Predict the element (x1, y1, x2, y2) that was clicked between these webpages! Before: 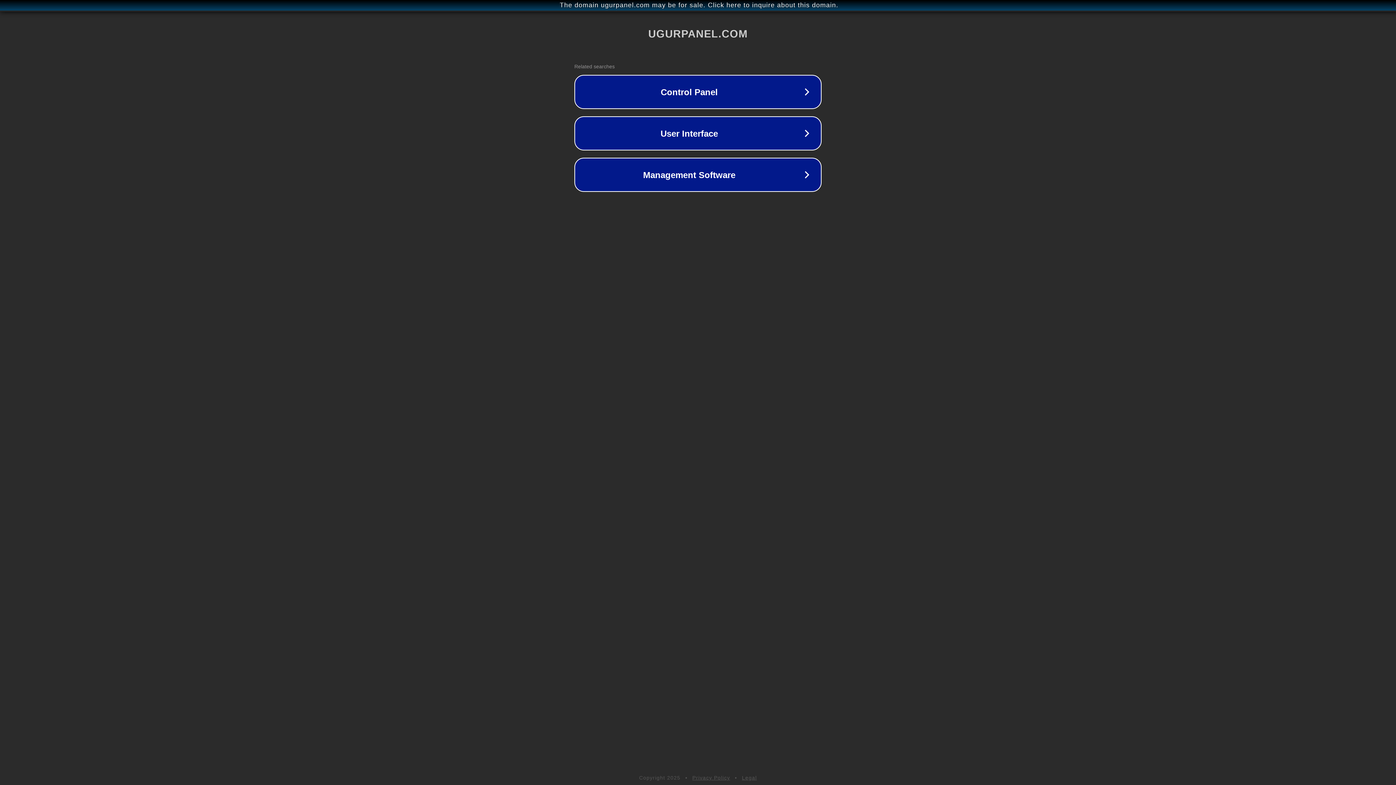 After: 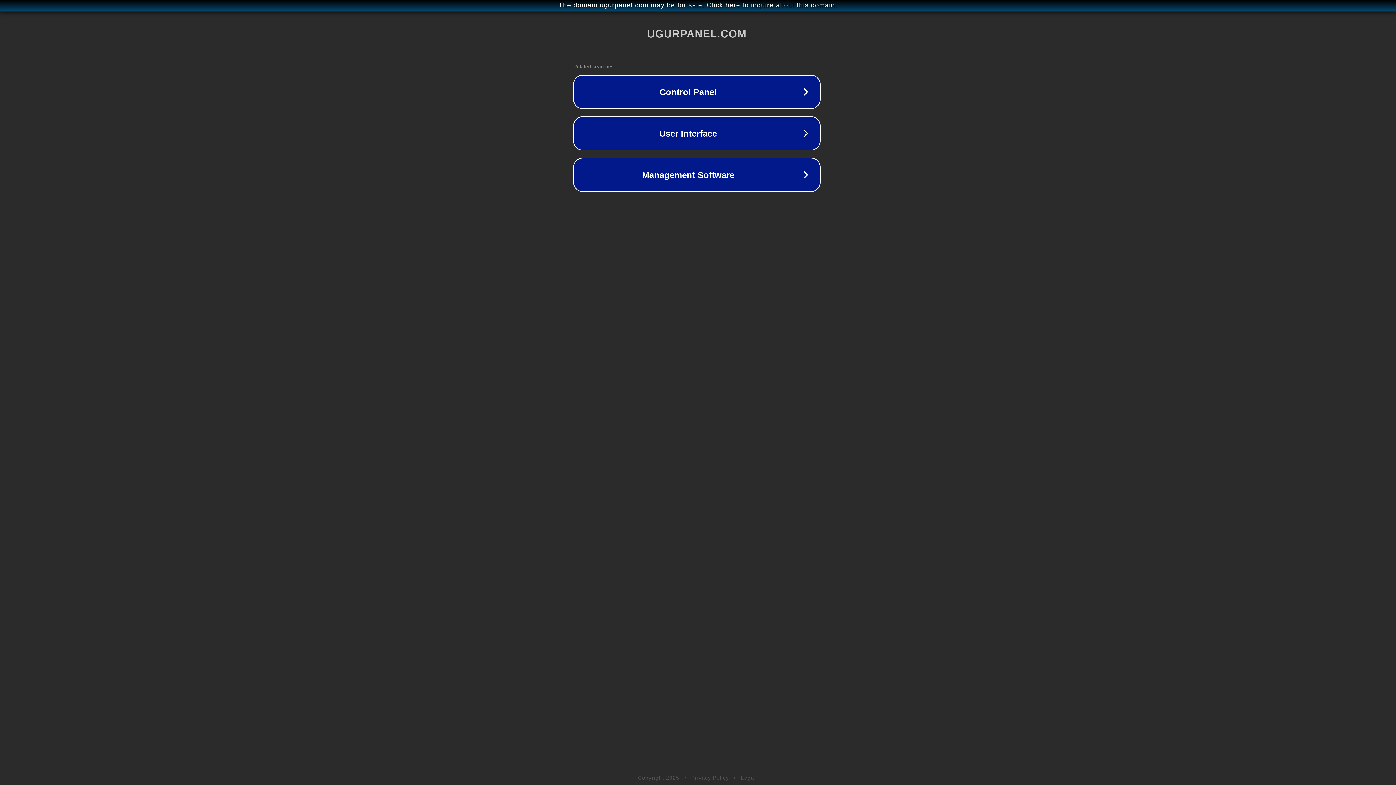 Action: label: The domain ugurpanel.com may be for sale. Click here to inquire about this domain. bbox: (1, 1, 1397, 9)